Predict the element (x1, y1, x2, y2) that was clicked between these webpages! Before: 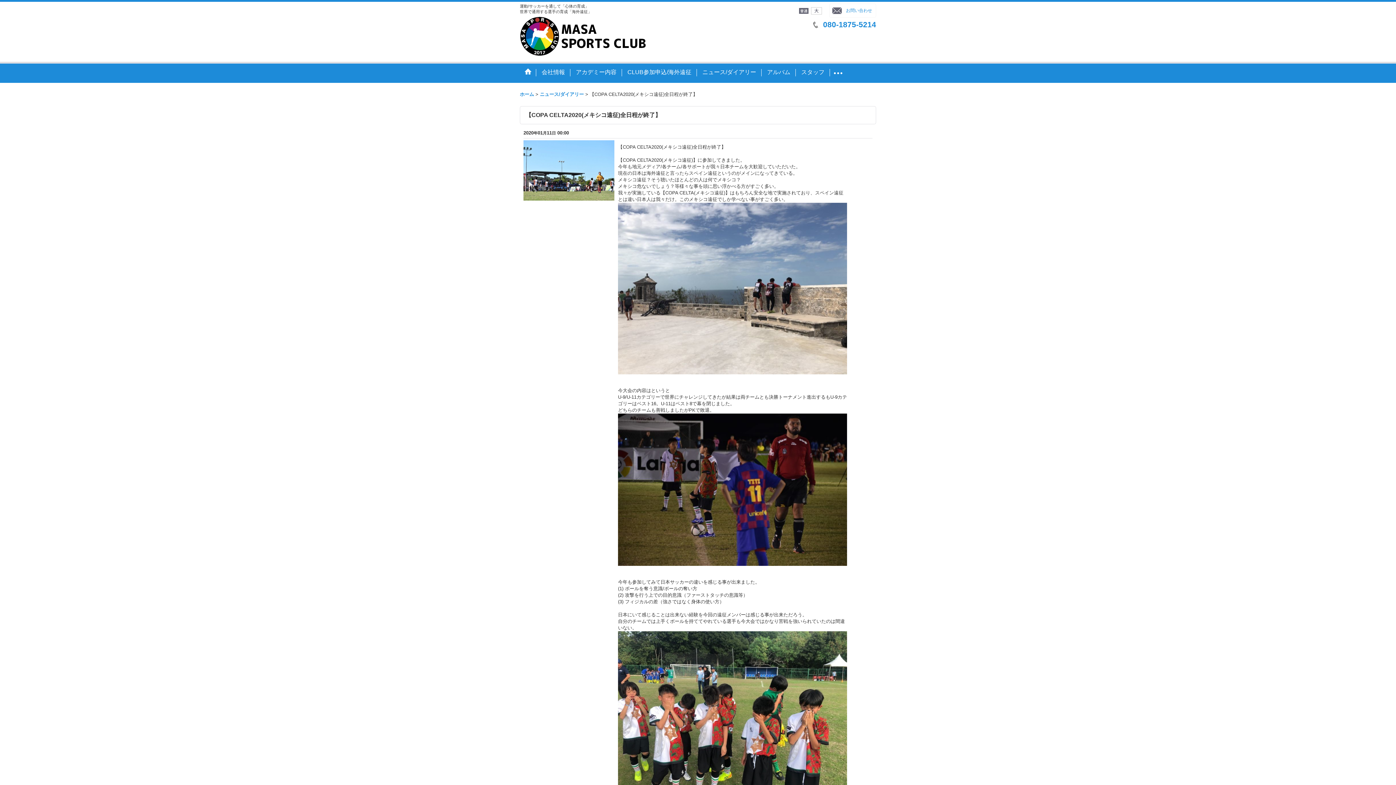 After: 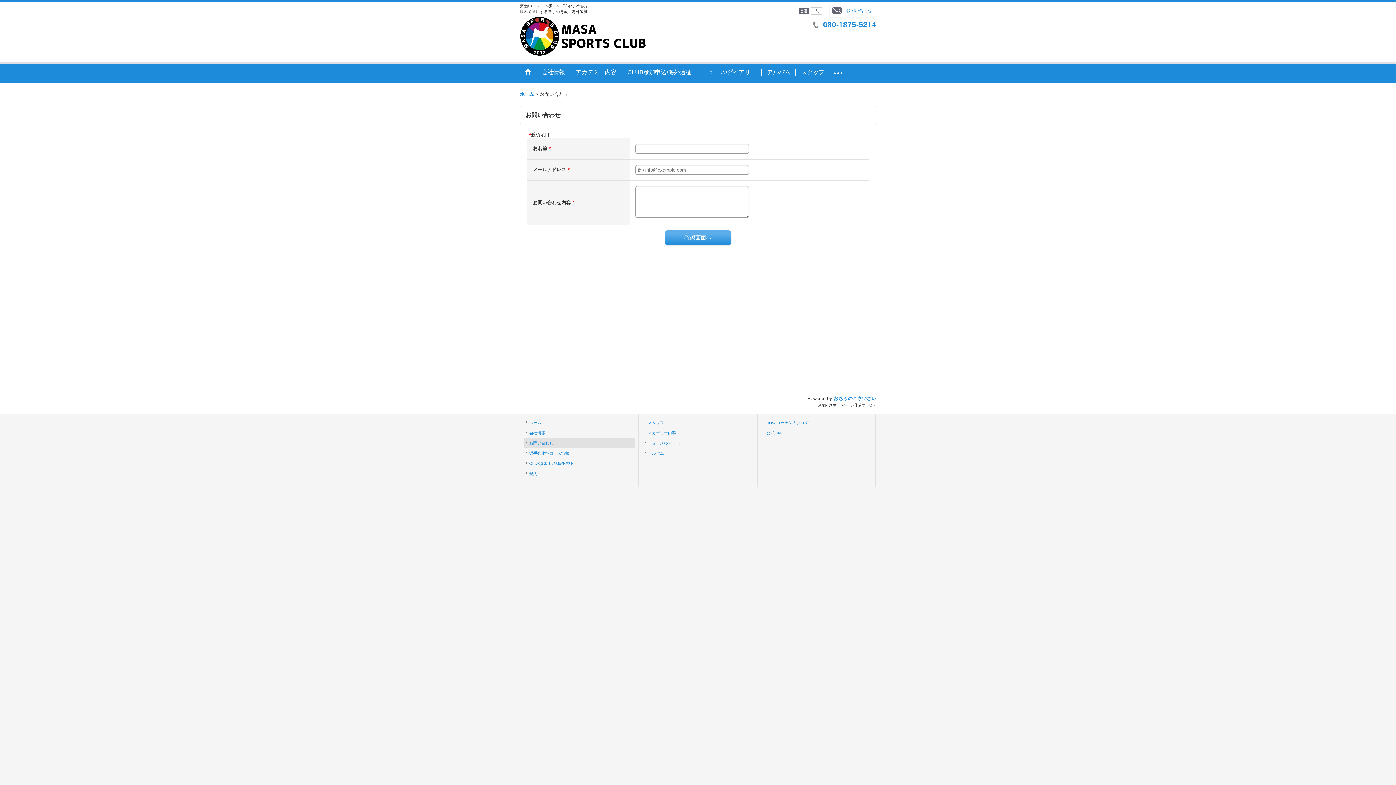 Action: bbox: (829, 3, 876, 17) label: お問い合わせ